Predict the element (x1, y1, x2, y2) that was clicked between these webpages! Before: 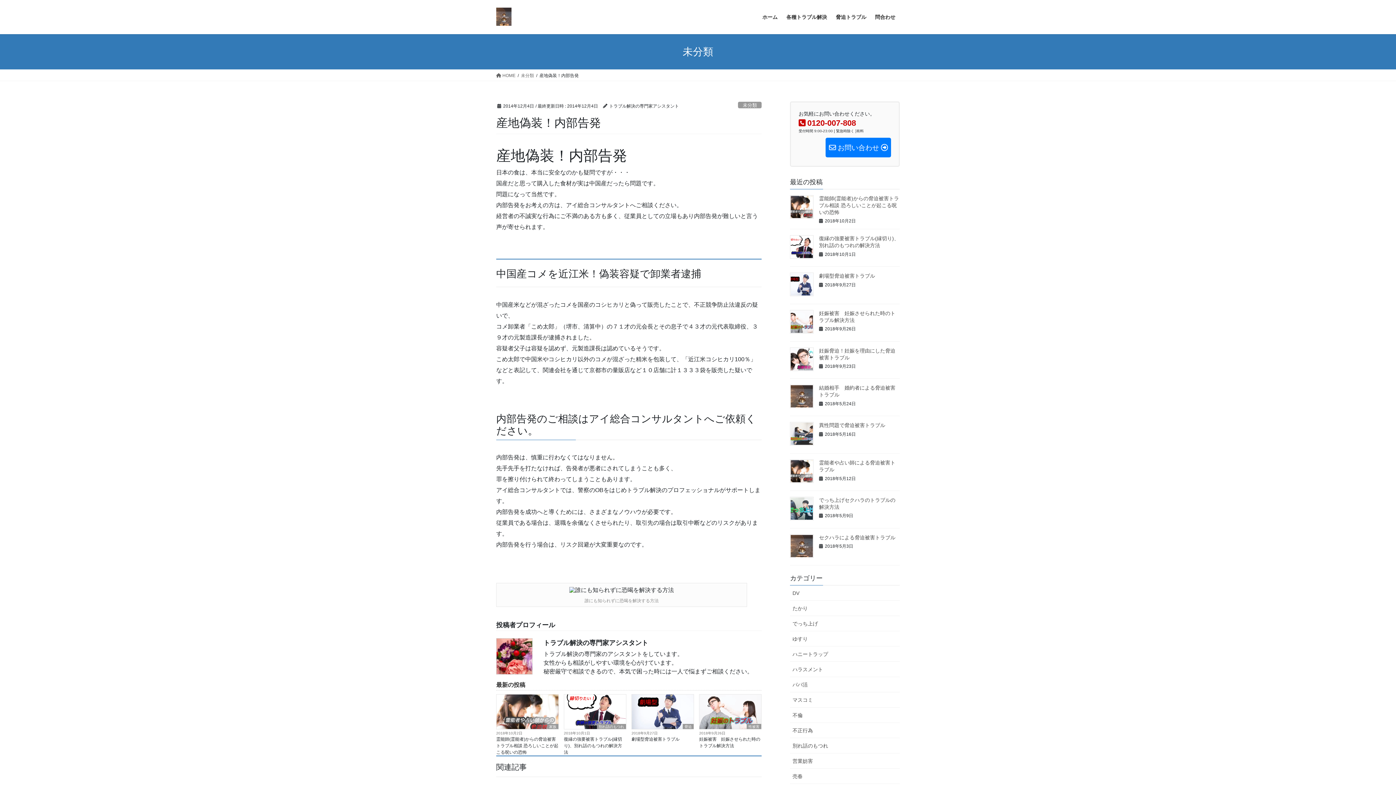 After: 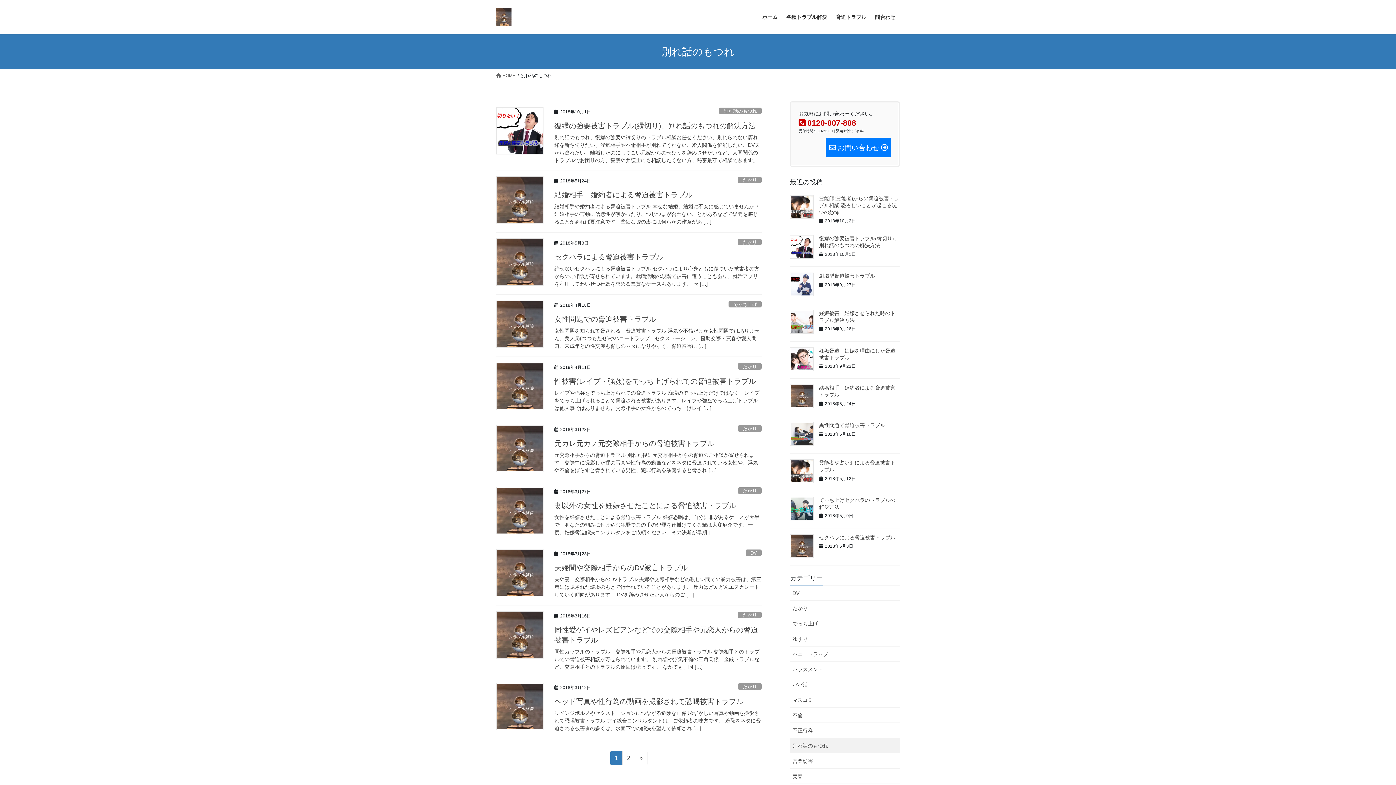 Action: label: 別れ話のもつれ bbox: (790, 738, 900, 753)